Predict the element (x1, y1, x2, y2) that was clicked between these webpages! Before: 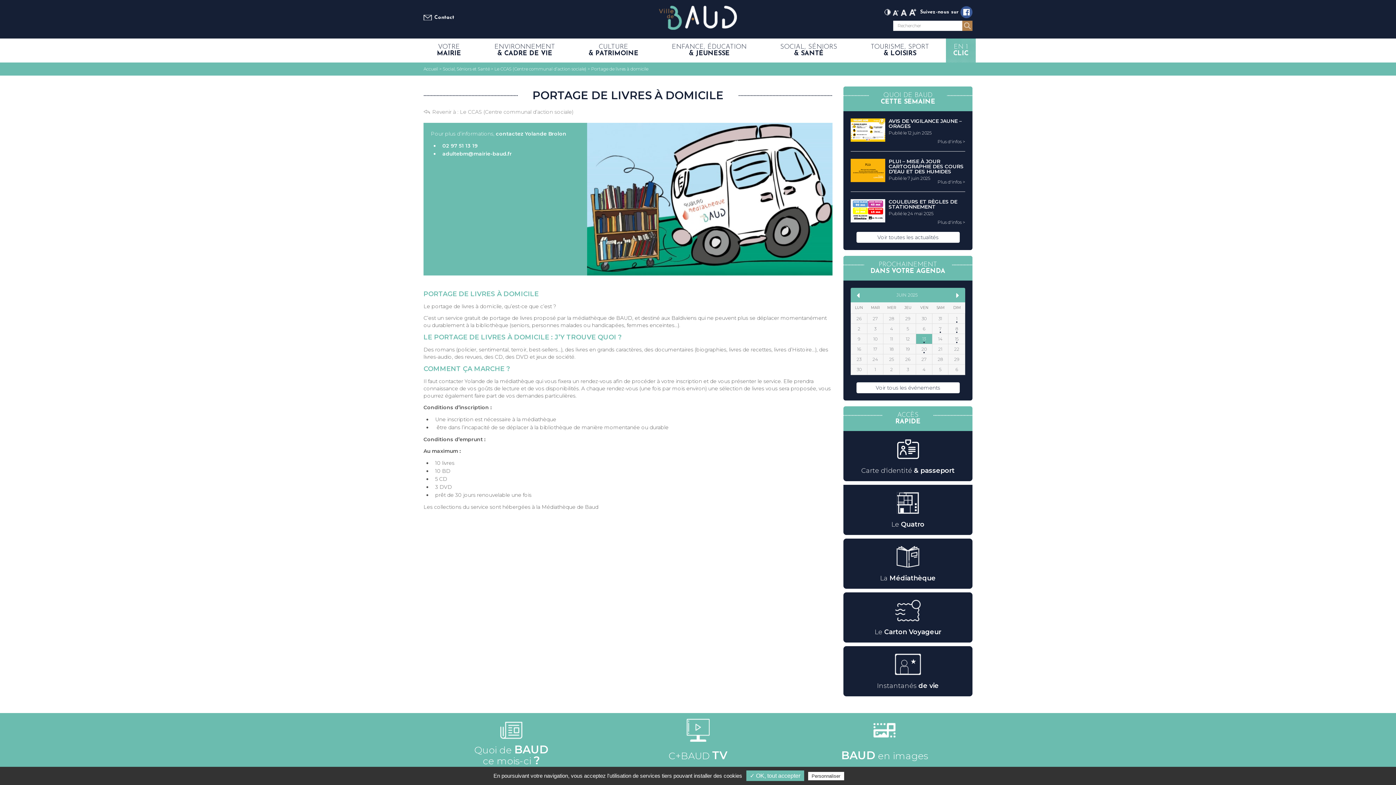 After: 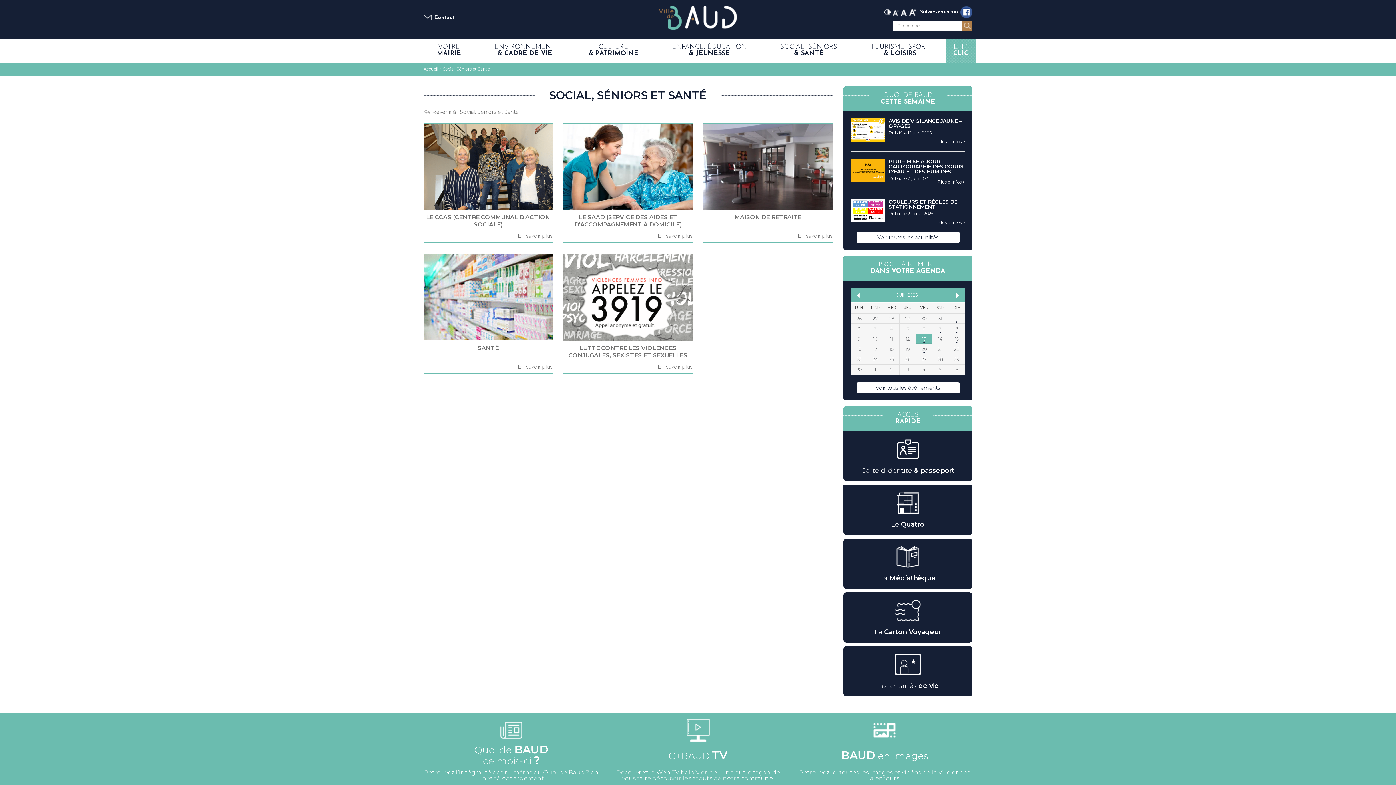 Action: bbox: (442, 66, 489, 71) label: Social, Séniors et Santé